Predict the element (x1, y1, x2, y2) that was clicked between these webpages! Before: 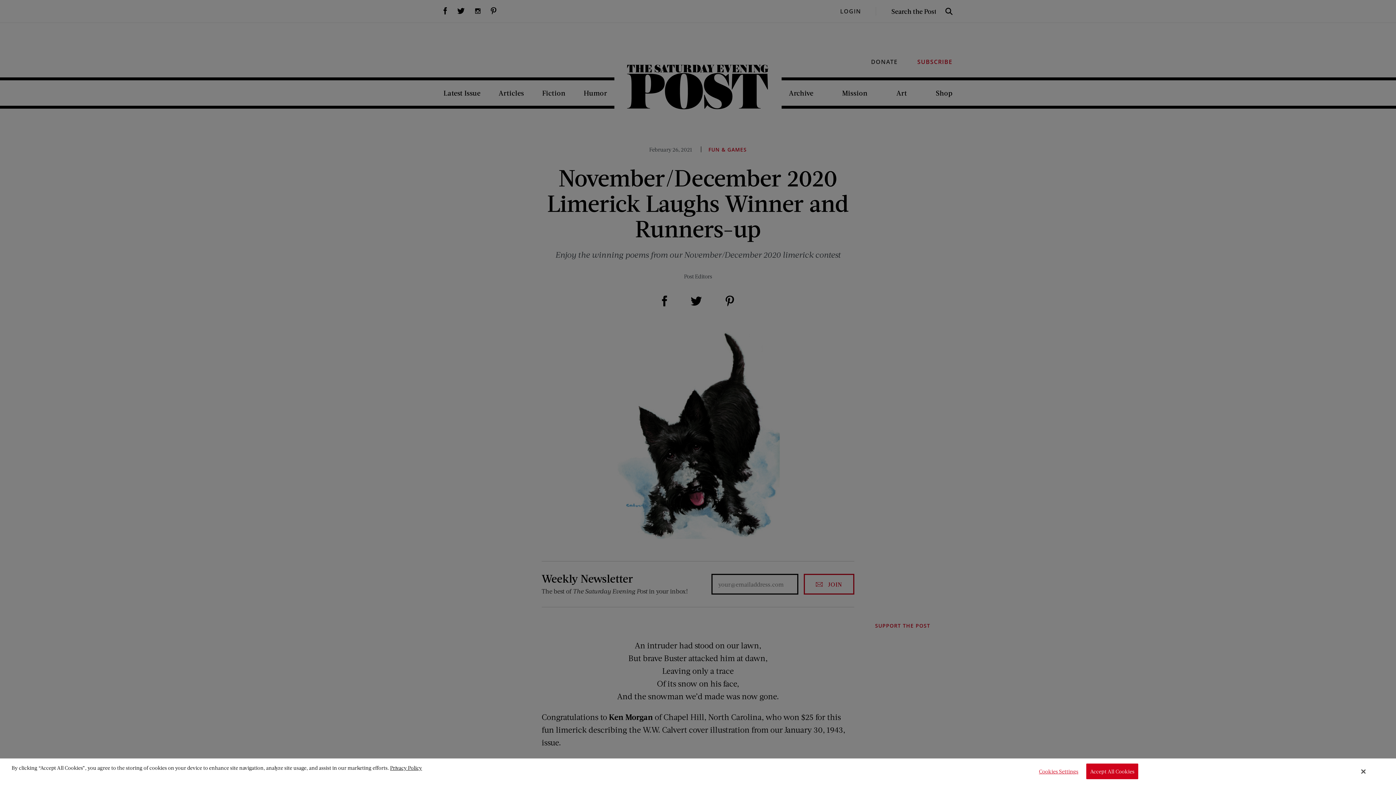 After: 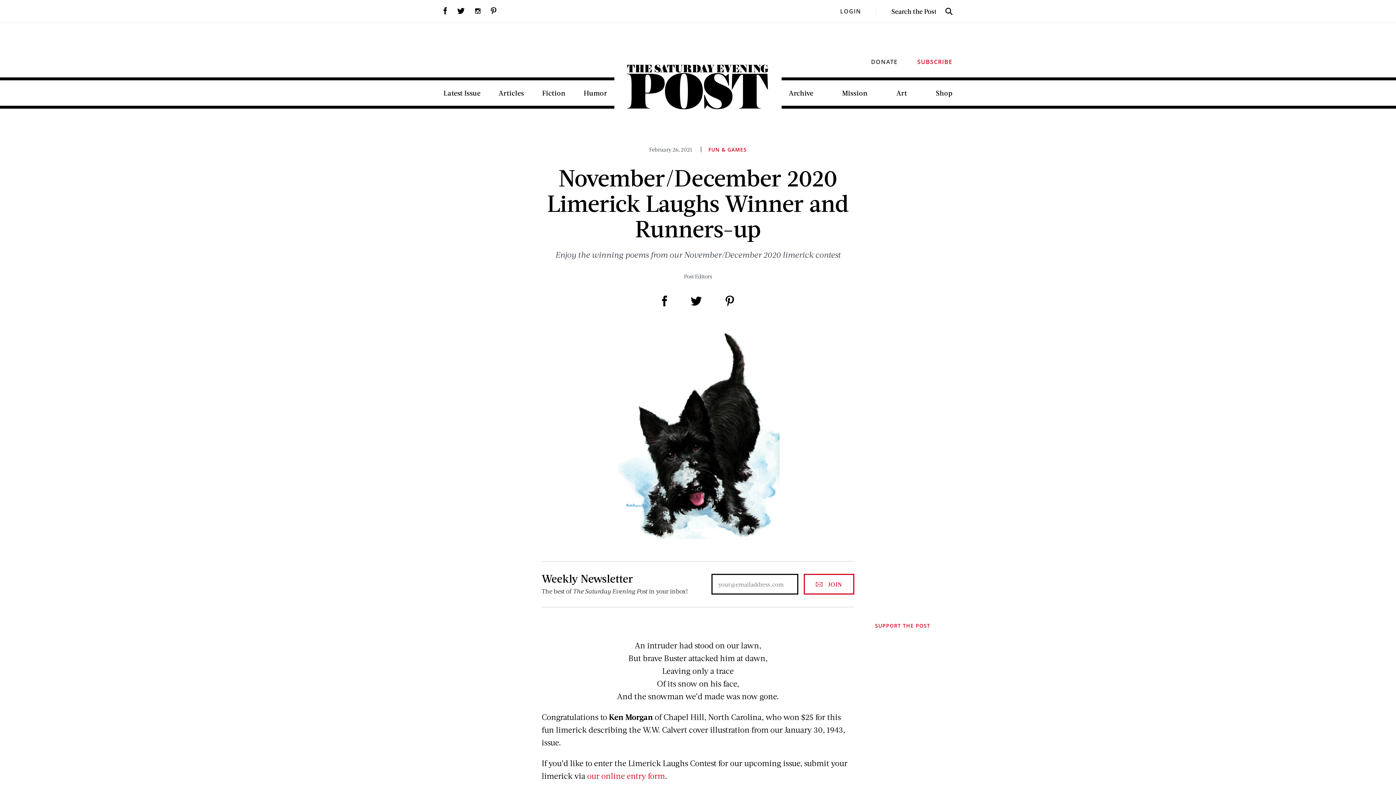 Action: label: Close Banner bbox: (1361, 768, 1365, 775)